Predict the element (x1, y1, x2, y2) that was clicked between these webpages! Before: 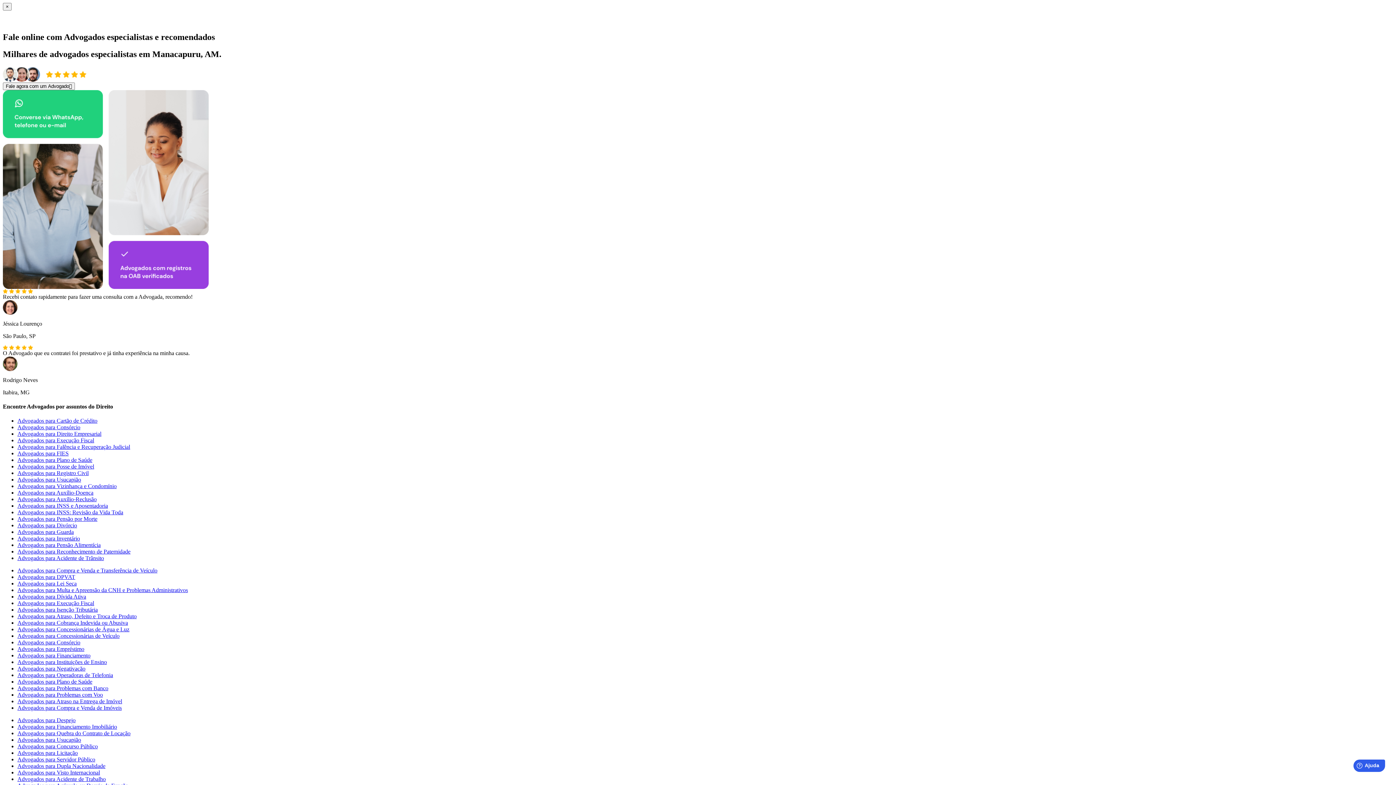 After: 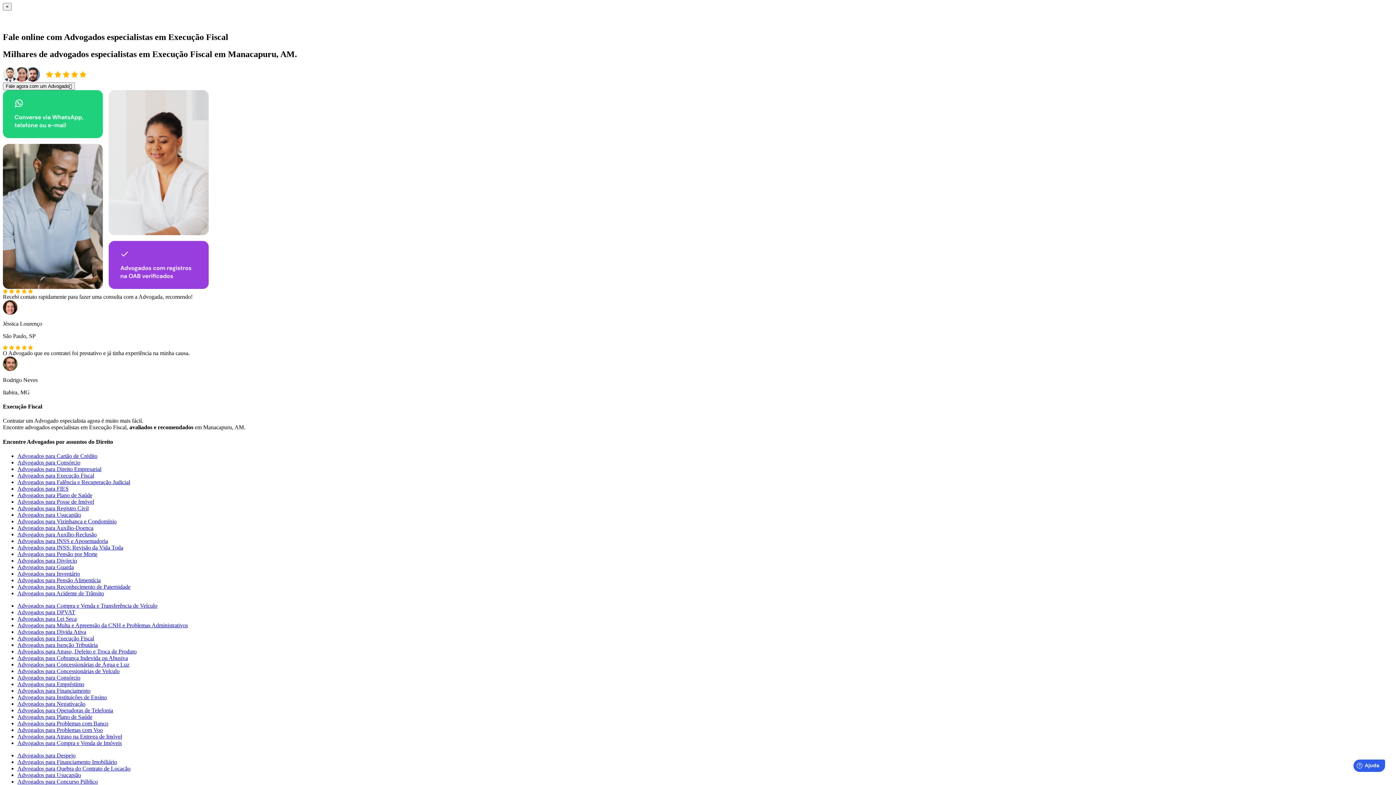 Action: label: Advogados para Execução Fiscal bbox: (17, 437, 94, 443)